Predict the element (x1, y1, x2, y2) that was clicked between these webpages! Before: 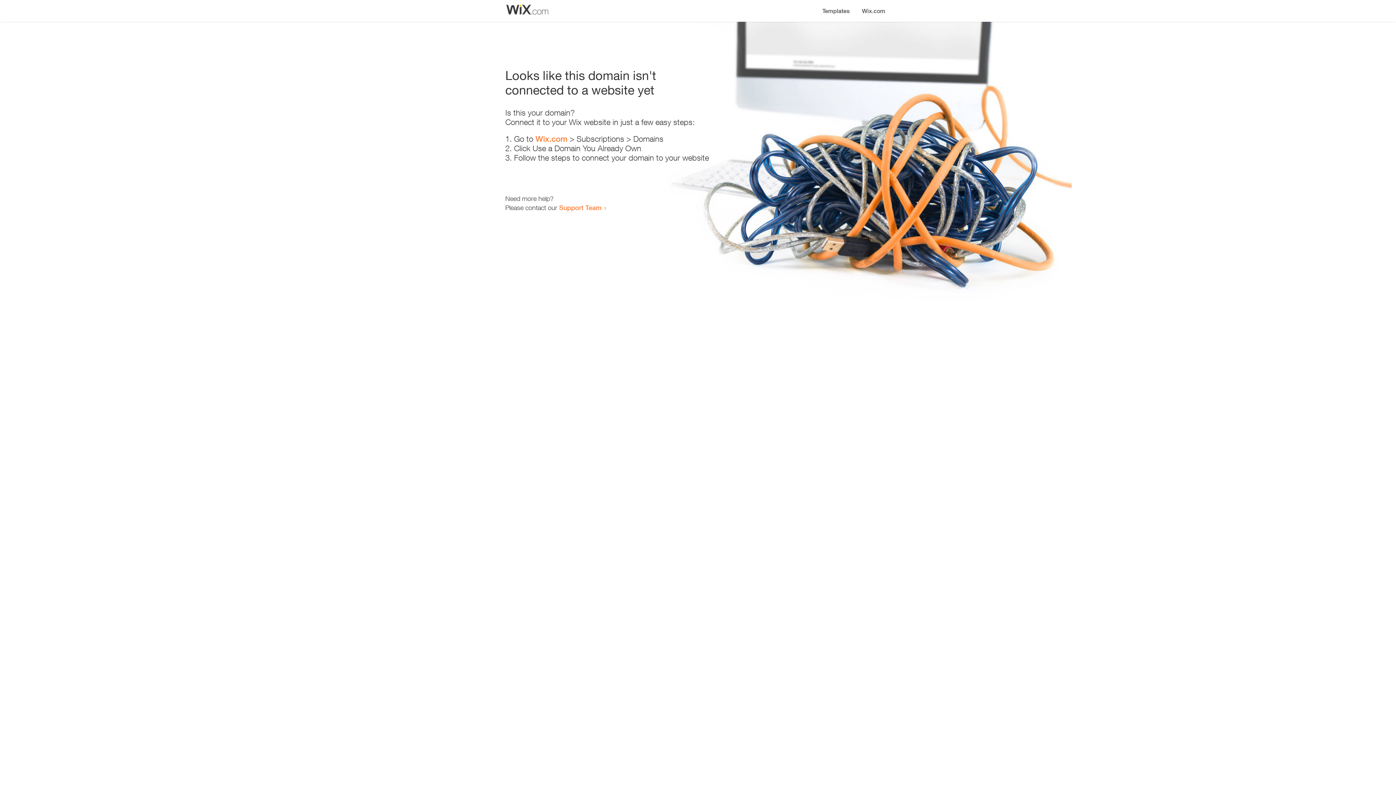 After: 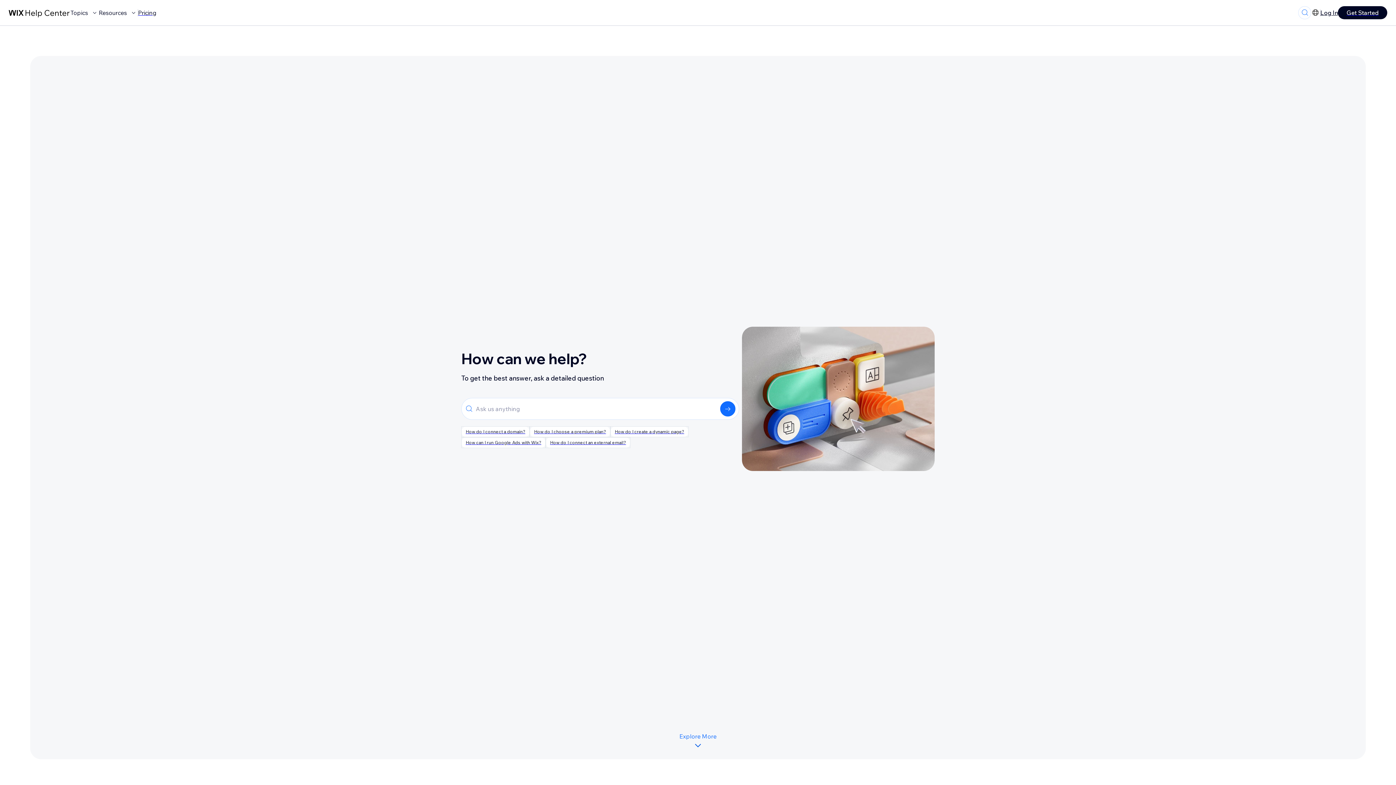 Action: bbox: (559, 203, 601, 211) label: Support Team